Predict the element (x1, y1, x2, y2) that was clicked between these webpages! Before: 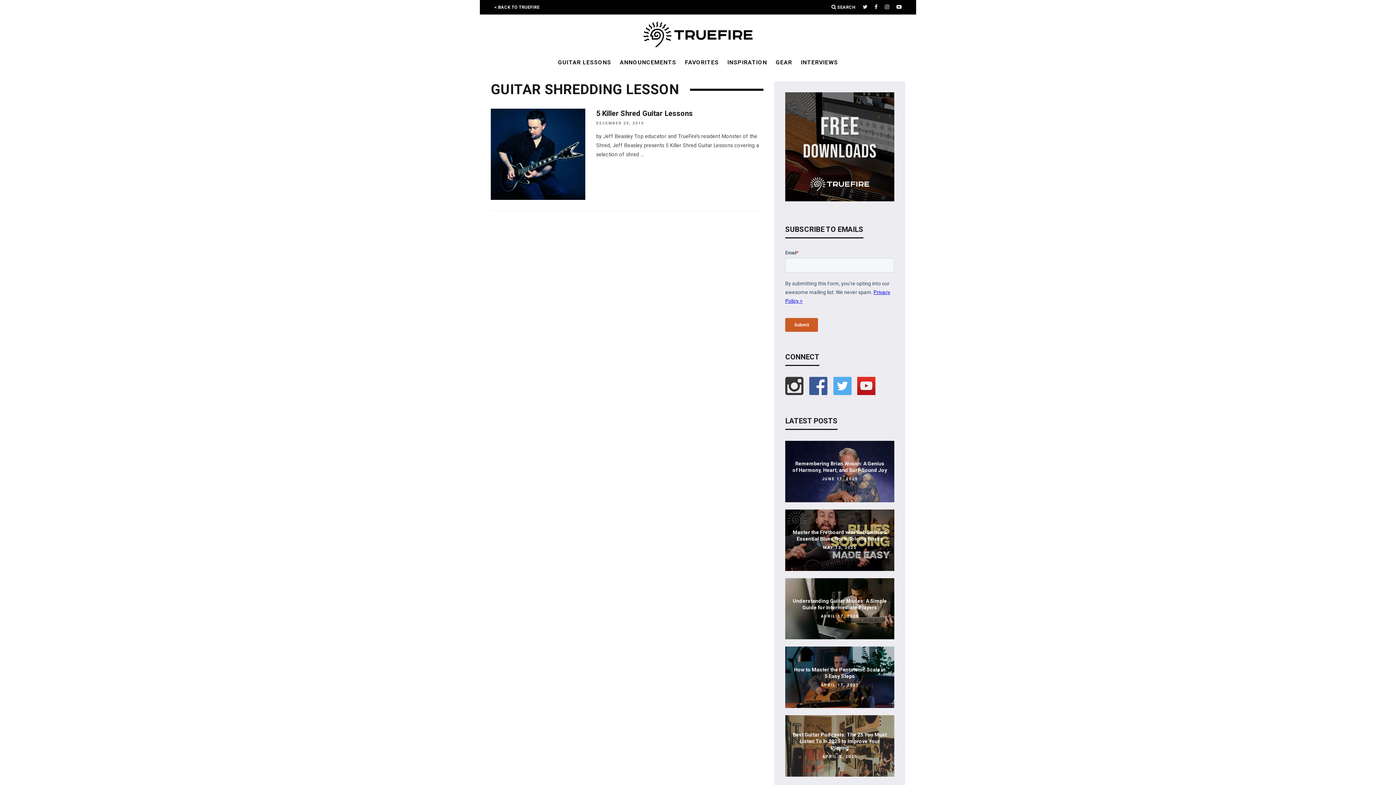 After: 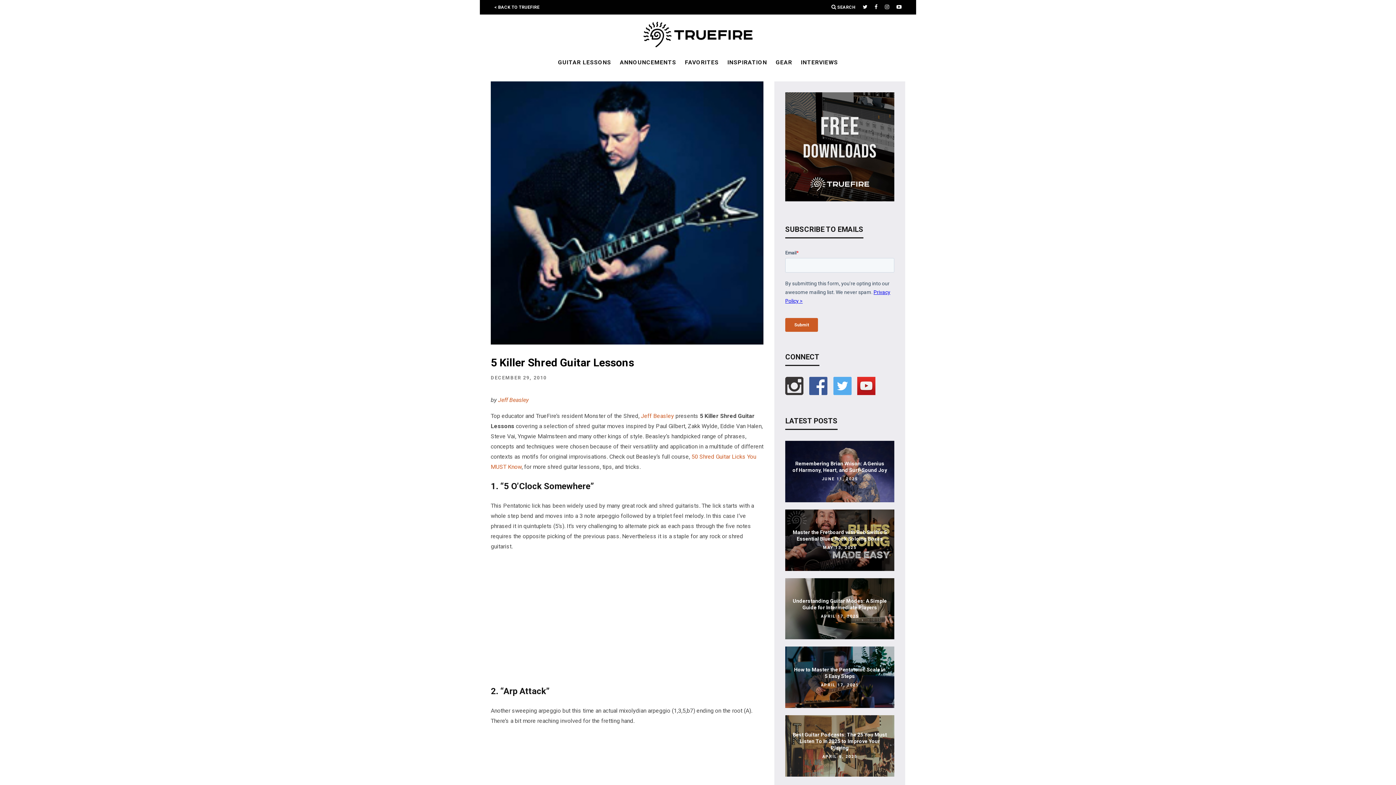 Action: bbox: (596, 109, 693, 117) label: 5 Killer Shred Guitar Lessons